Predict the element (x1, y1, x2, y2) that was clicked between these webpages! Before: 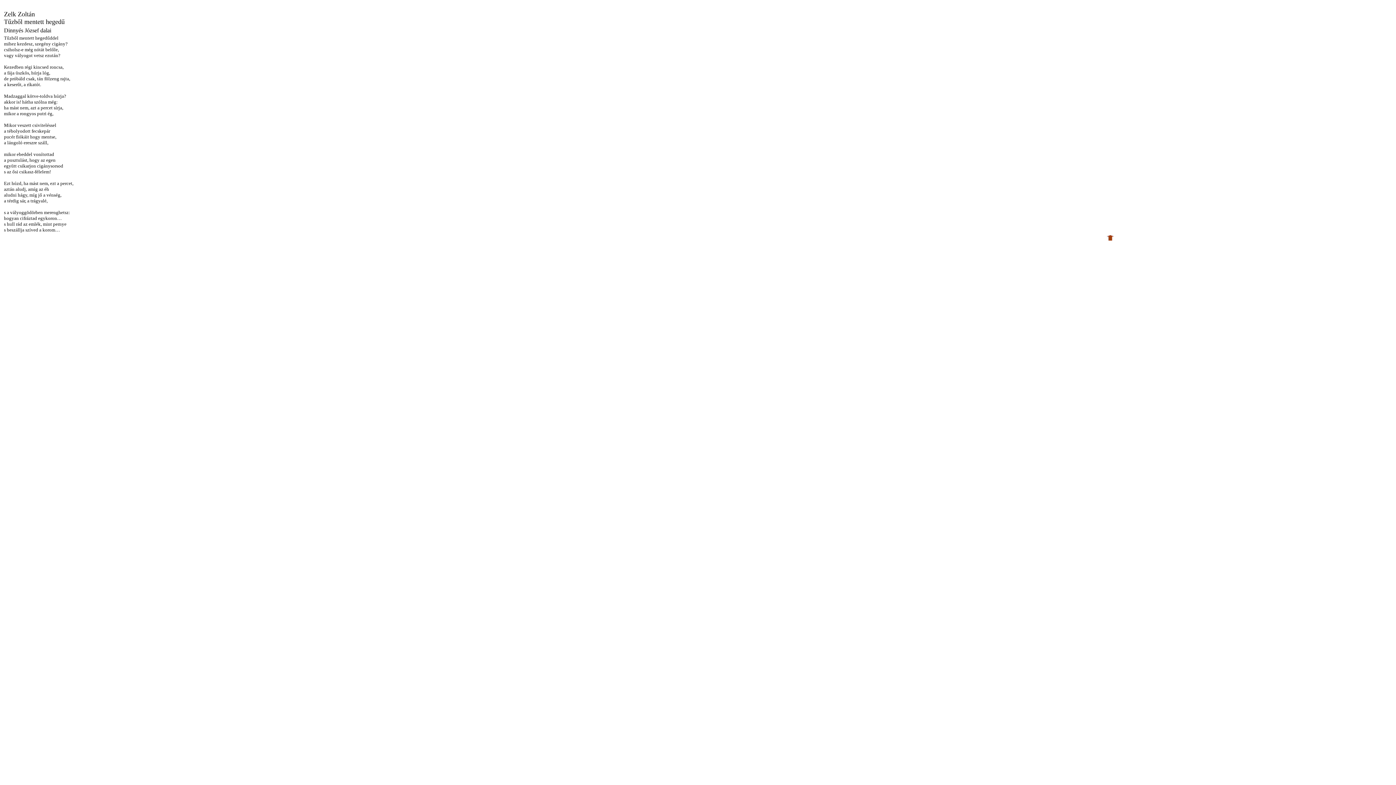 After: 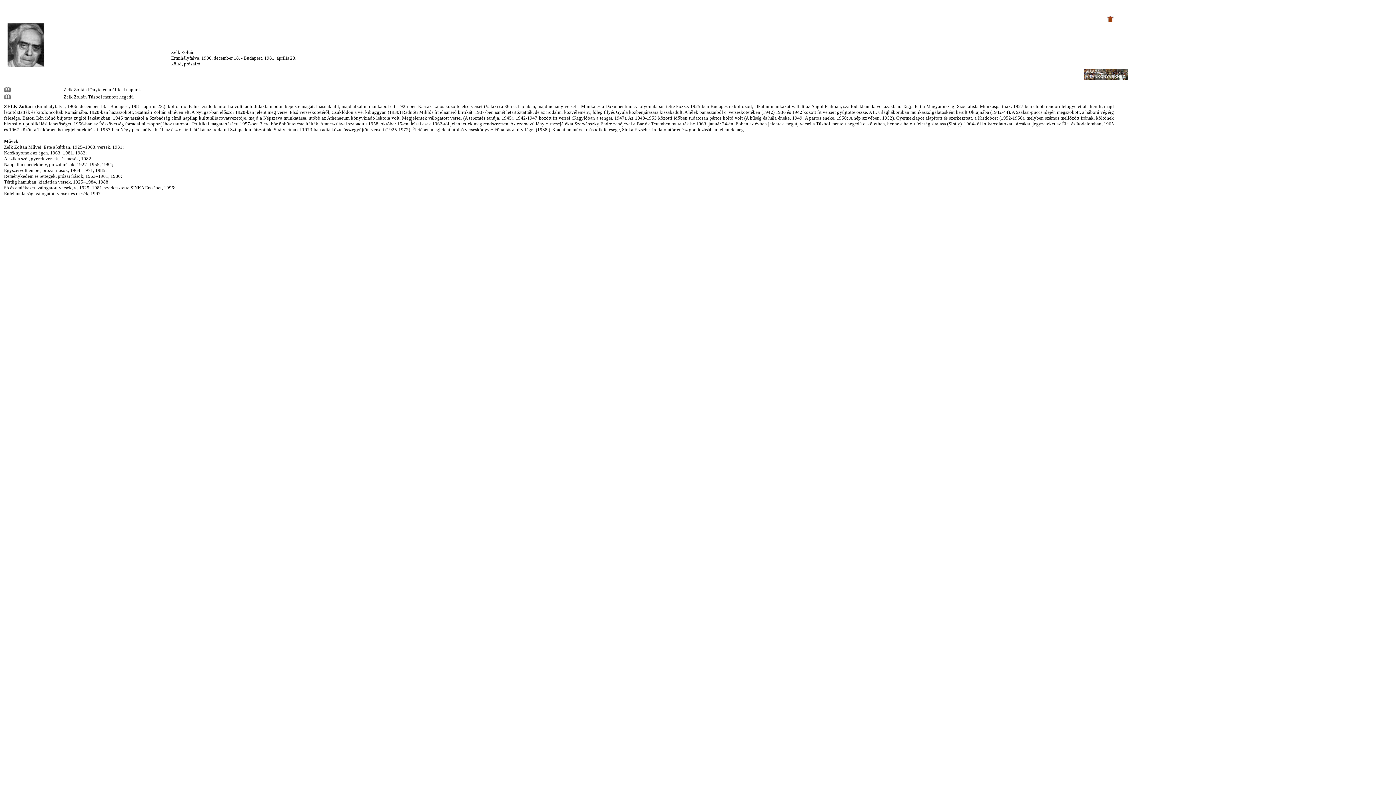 Action: bbox: (1106, 235, 1114, 241)